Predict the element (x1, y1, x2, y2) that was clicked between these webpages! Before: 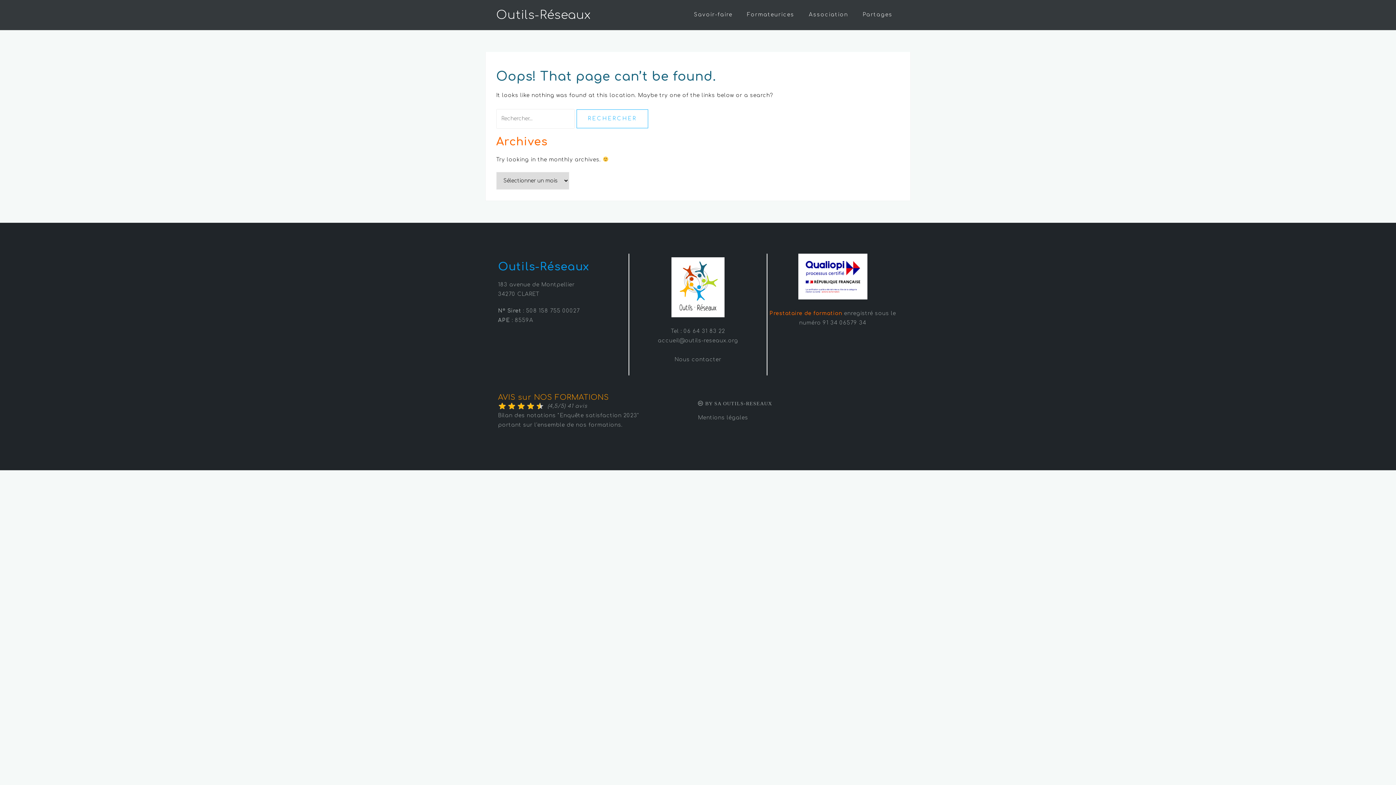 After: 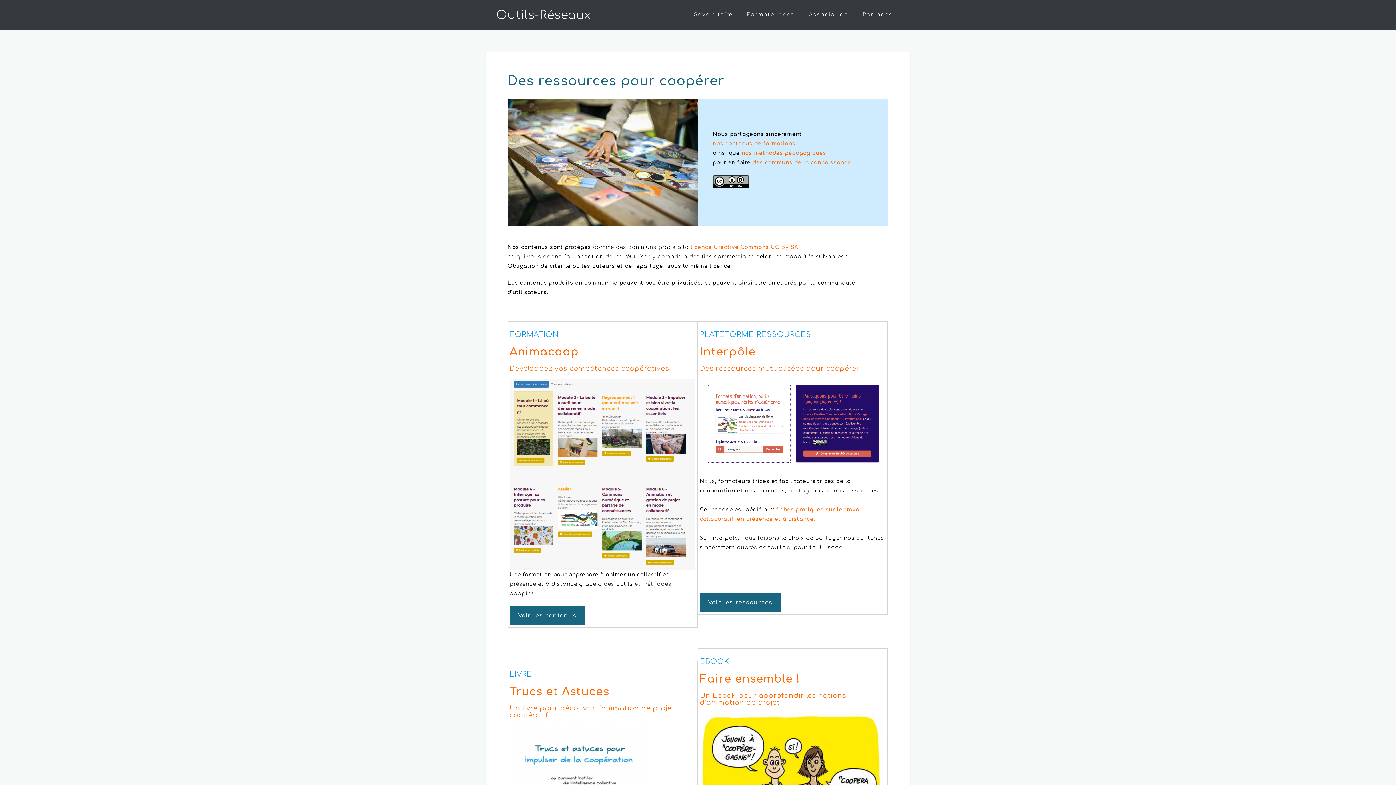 Action: bbox: (862, 9, 892, 20) label: Partages